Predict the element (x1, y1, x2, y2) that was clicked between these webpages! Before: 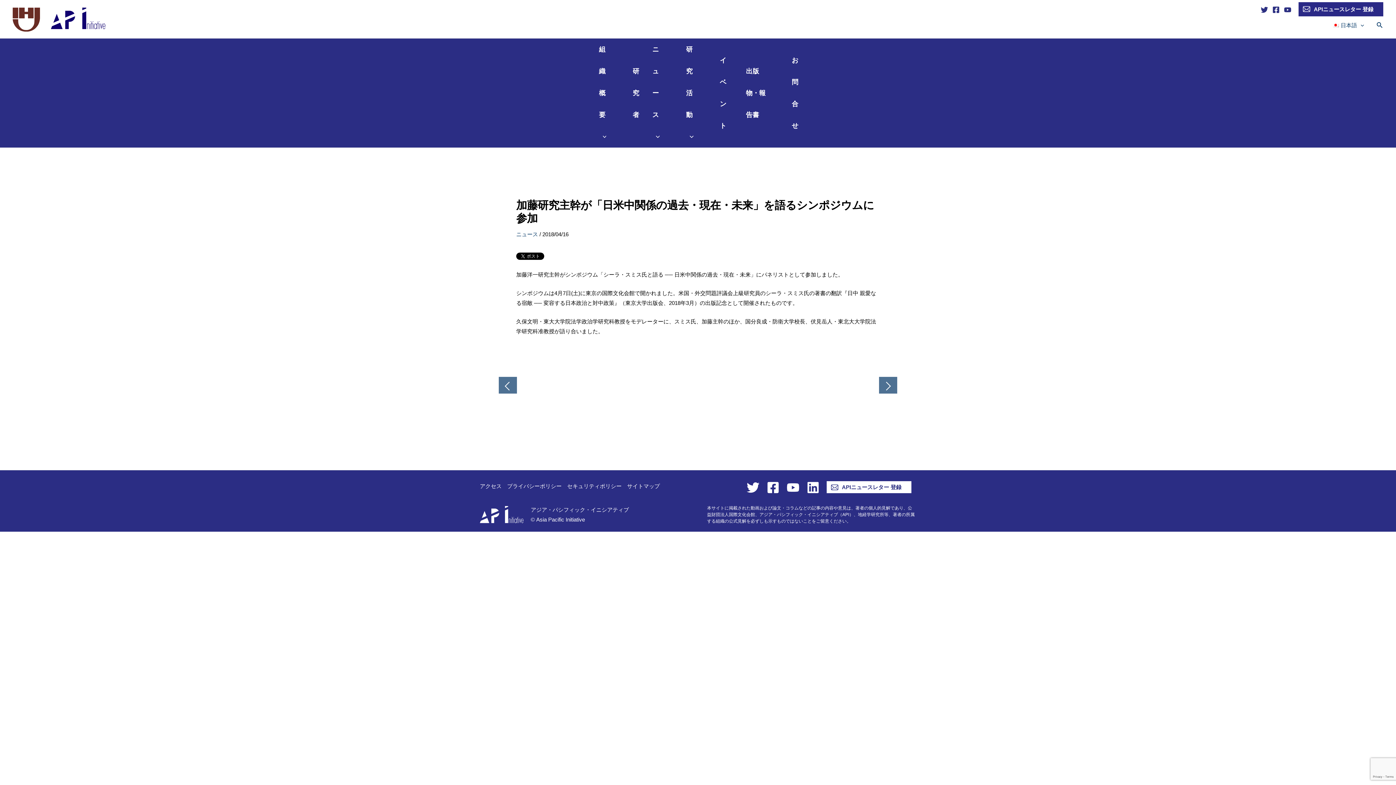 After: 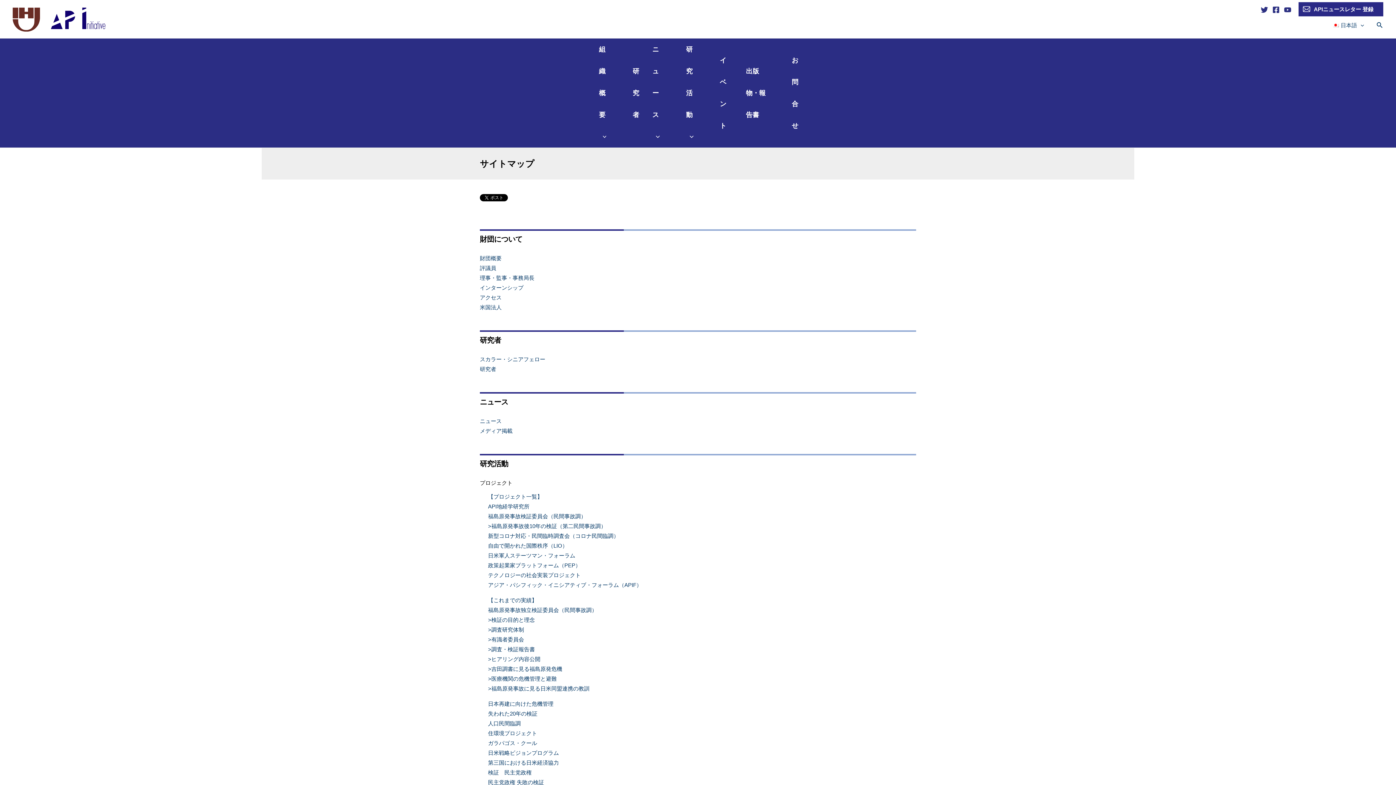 Action: label: サイトマップ bbox: (624, 481, 660, 491)